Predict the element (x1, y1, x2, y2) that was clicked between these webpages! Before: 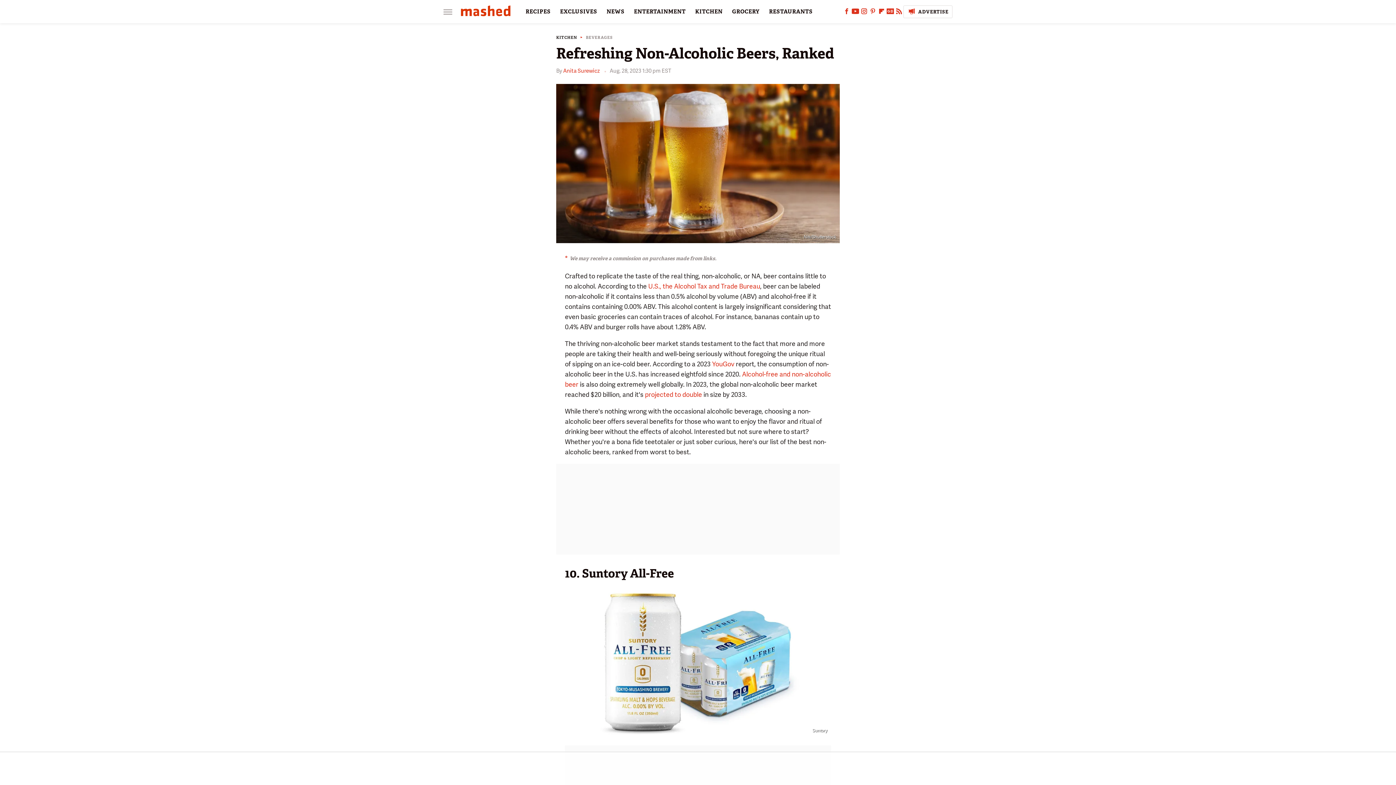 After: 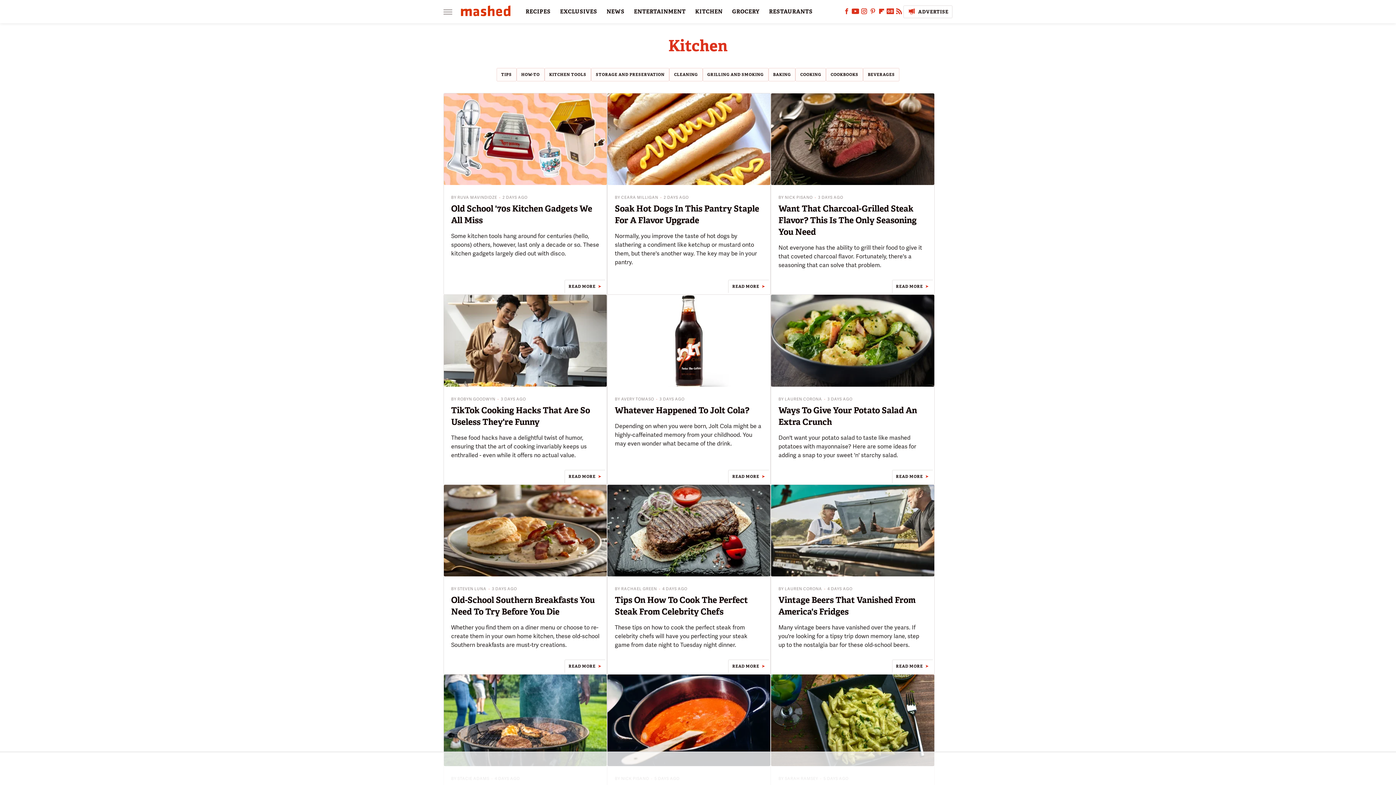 Action: bbox: (556, 35, 577, 39) label: KITCHEN